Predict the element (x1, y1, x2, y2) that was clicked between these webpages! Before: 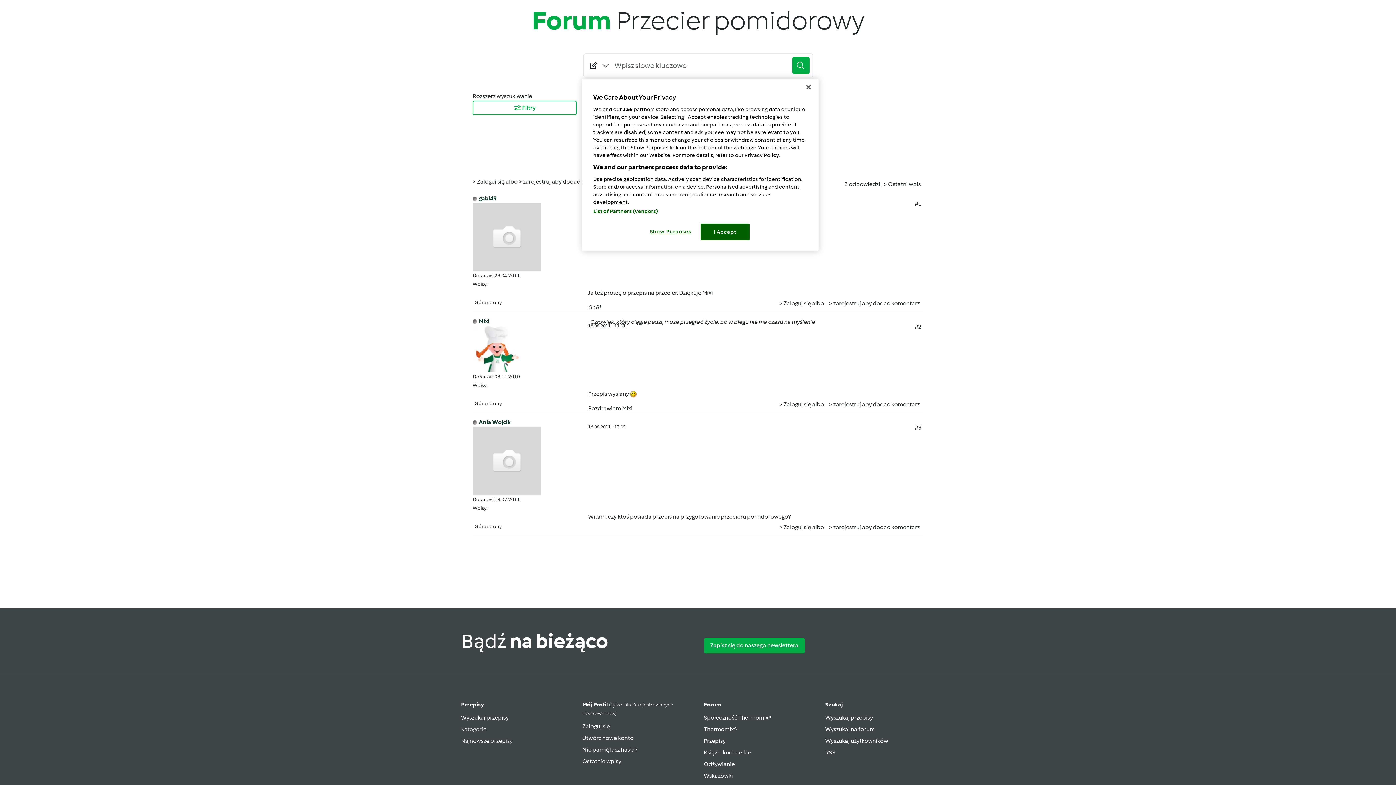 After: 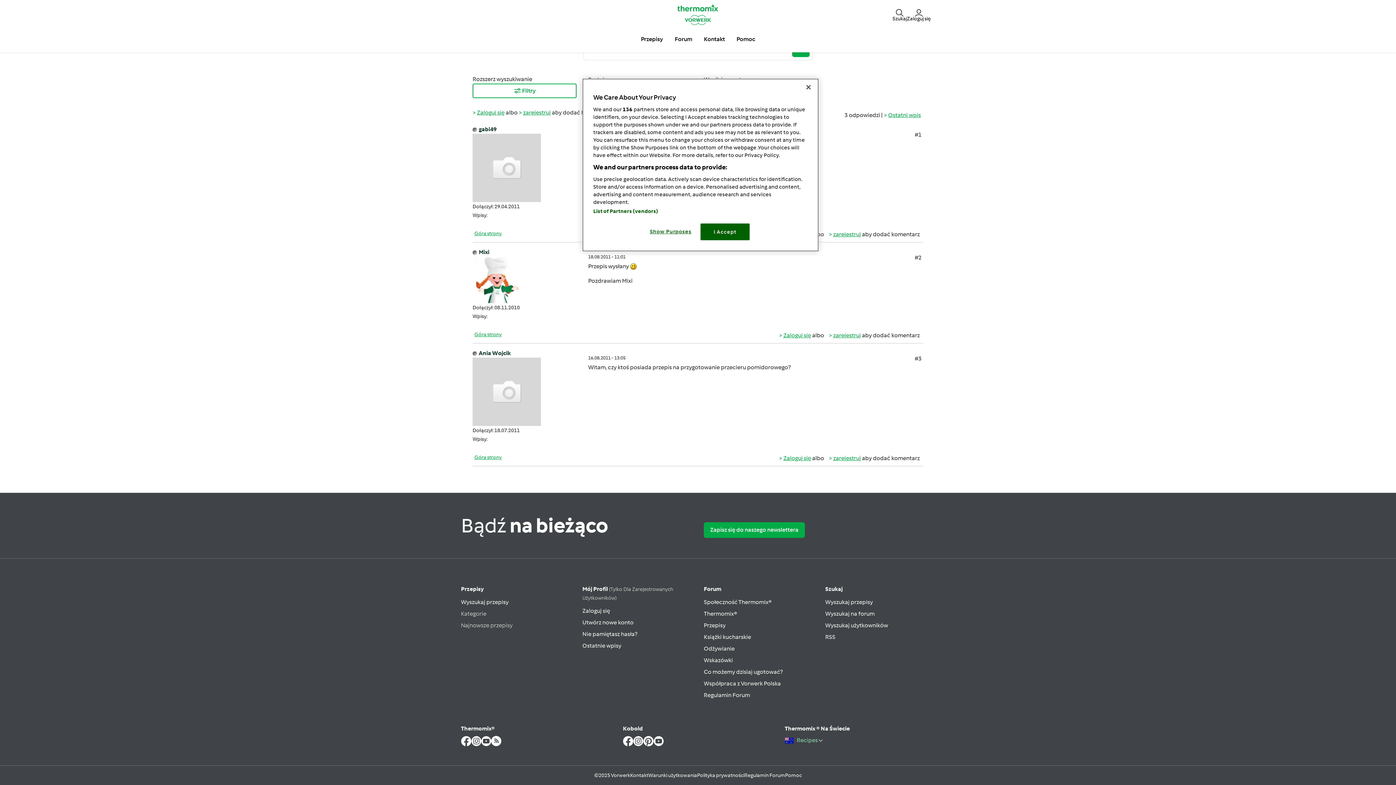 Action: bbox: (914, 323, 921, 330) label: #2